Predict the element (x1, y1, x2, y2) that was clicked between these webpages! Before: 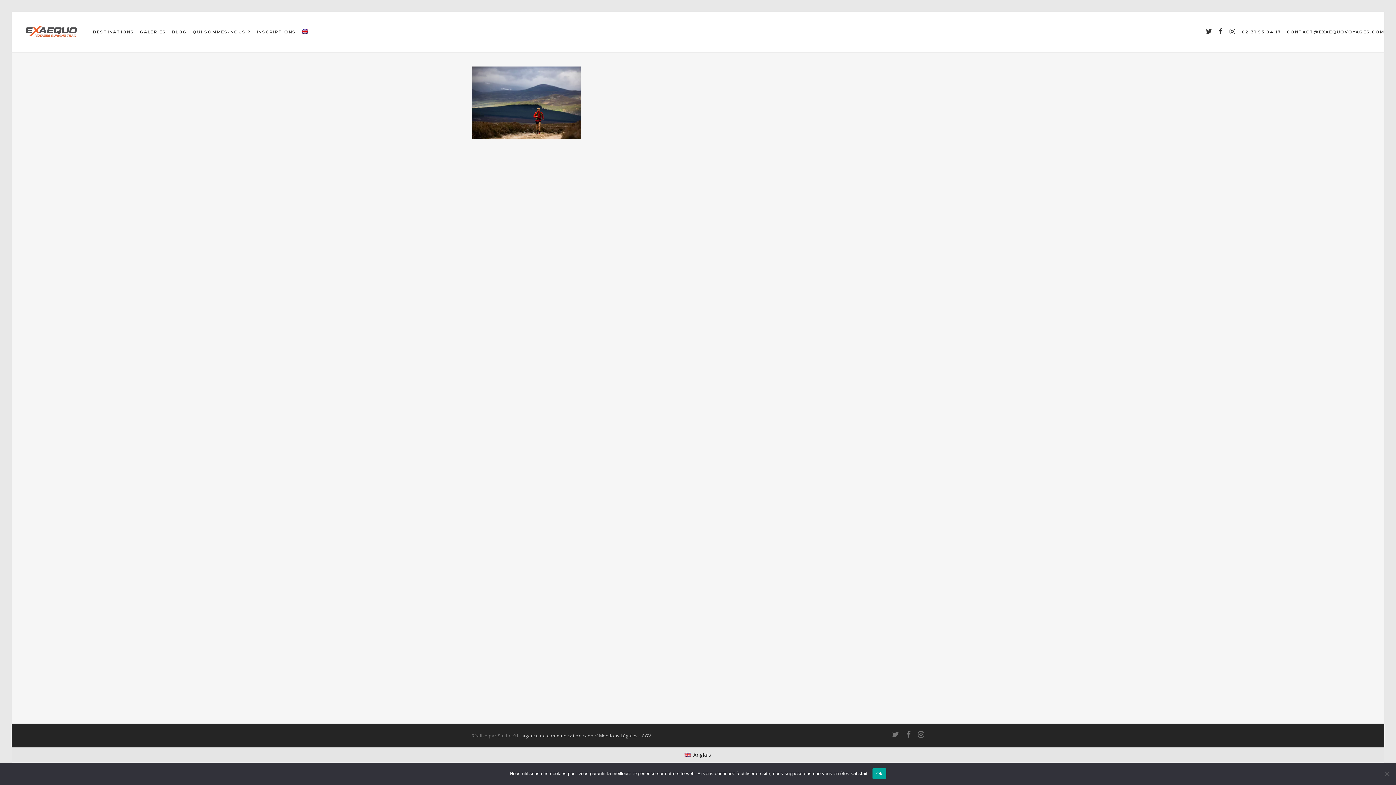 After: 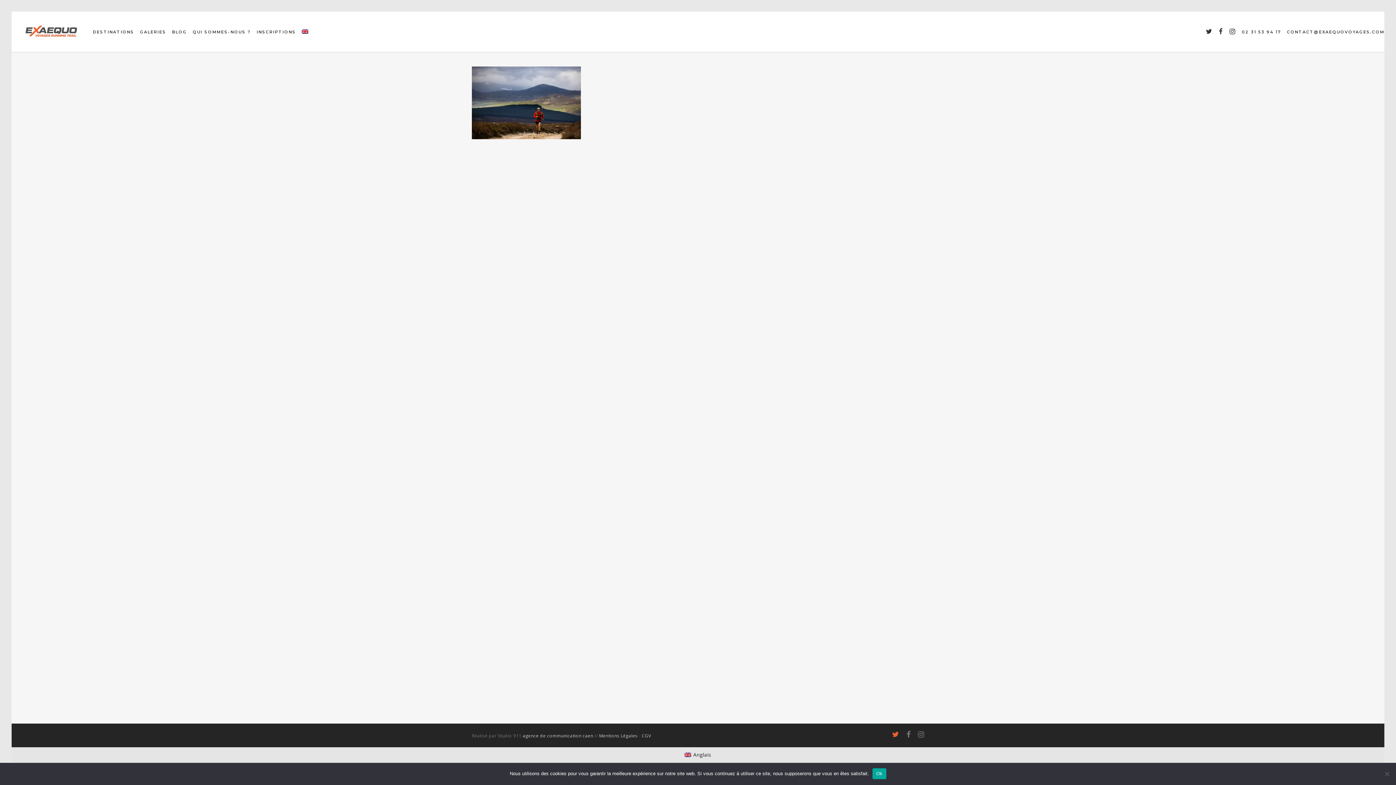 Action: bbox: (892, 731, 899, 739)